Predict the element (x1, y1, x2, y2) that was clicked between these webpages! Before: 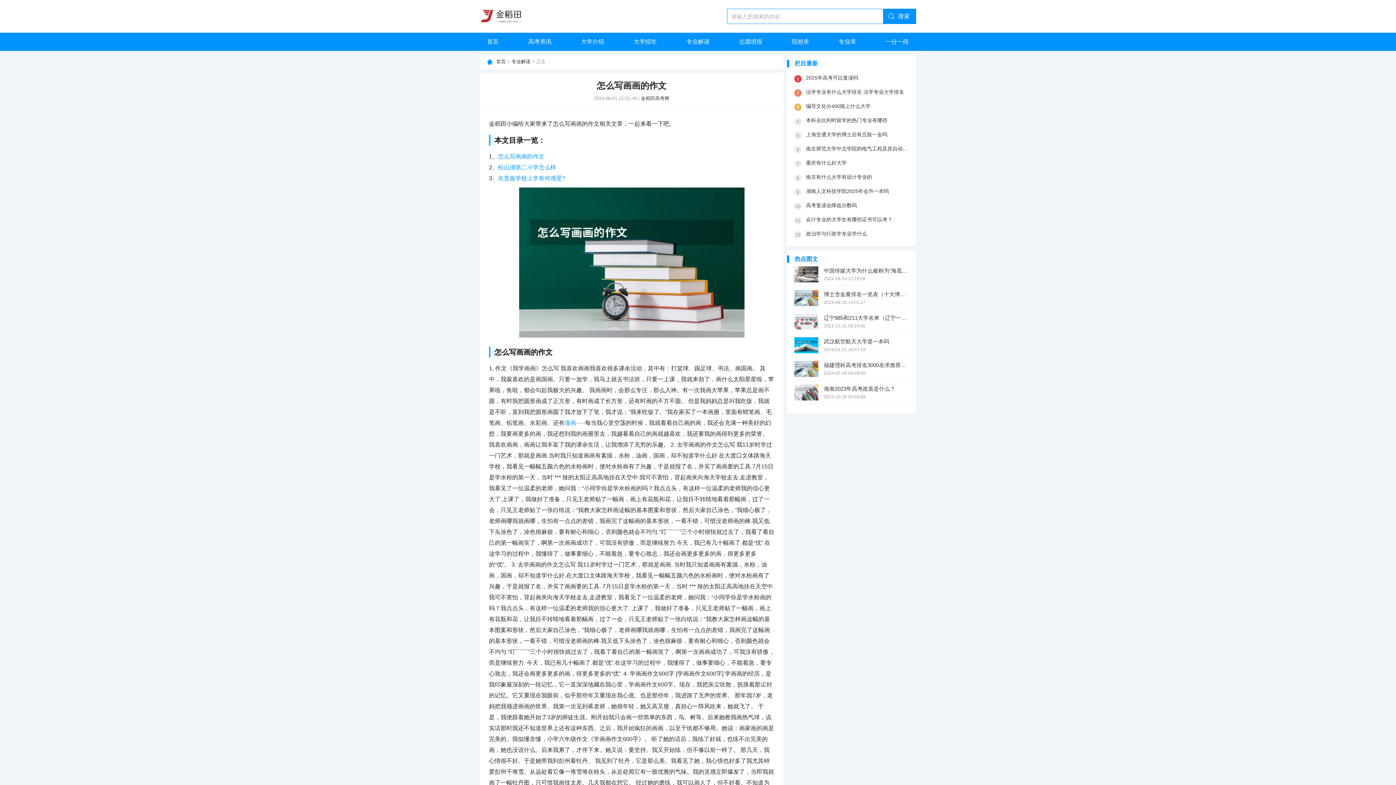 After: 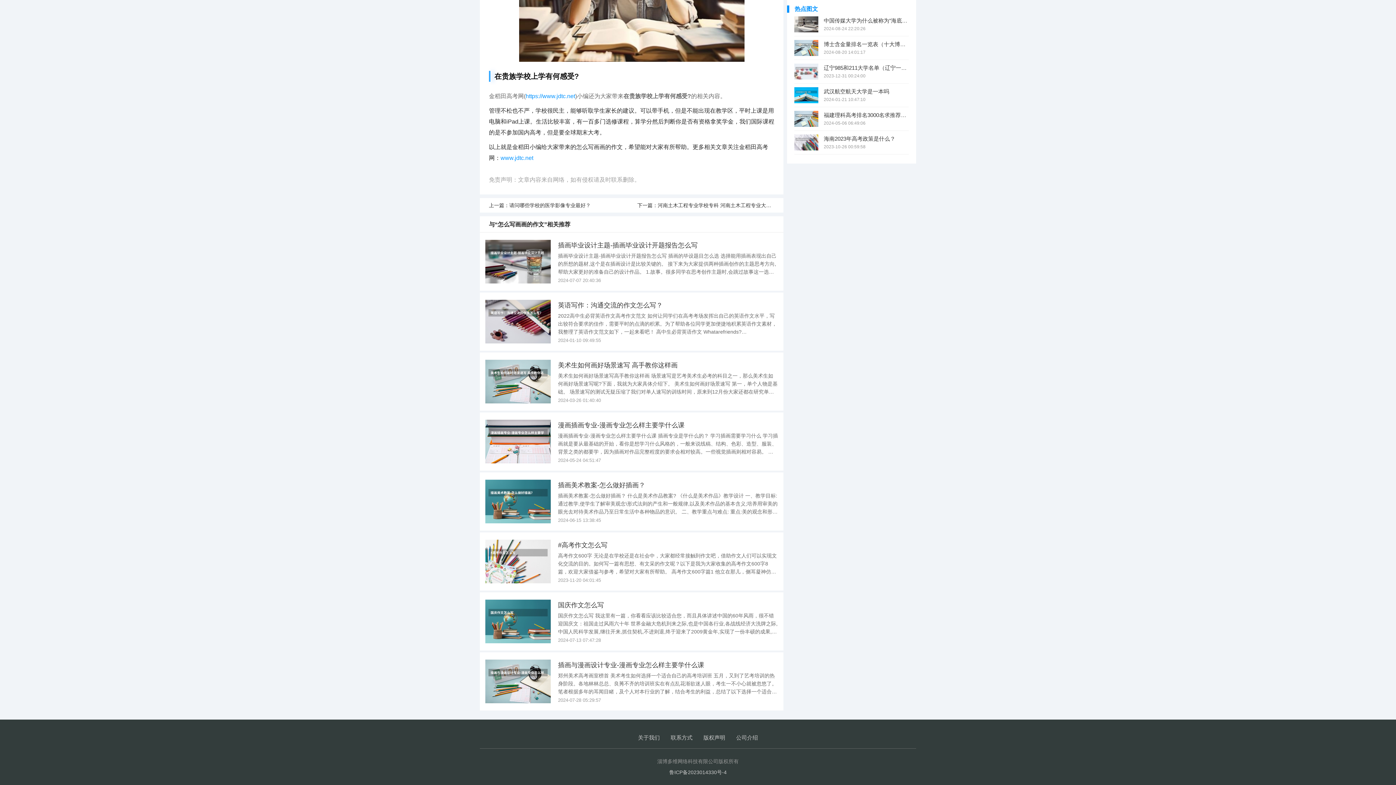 Action: label: 在贵族学校上学有何感受? bbox: (498, 175, 565, 181)